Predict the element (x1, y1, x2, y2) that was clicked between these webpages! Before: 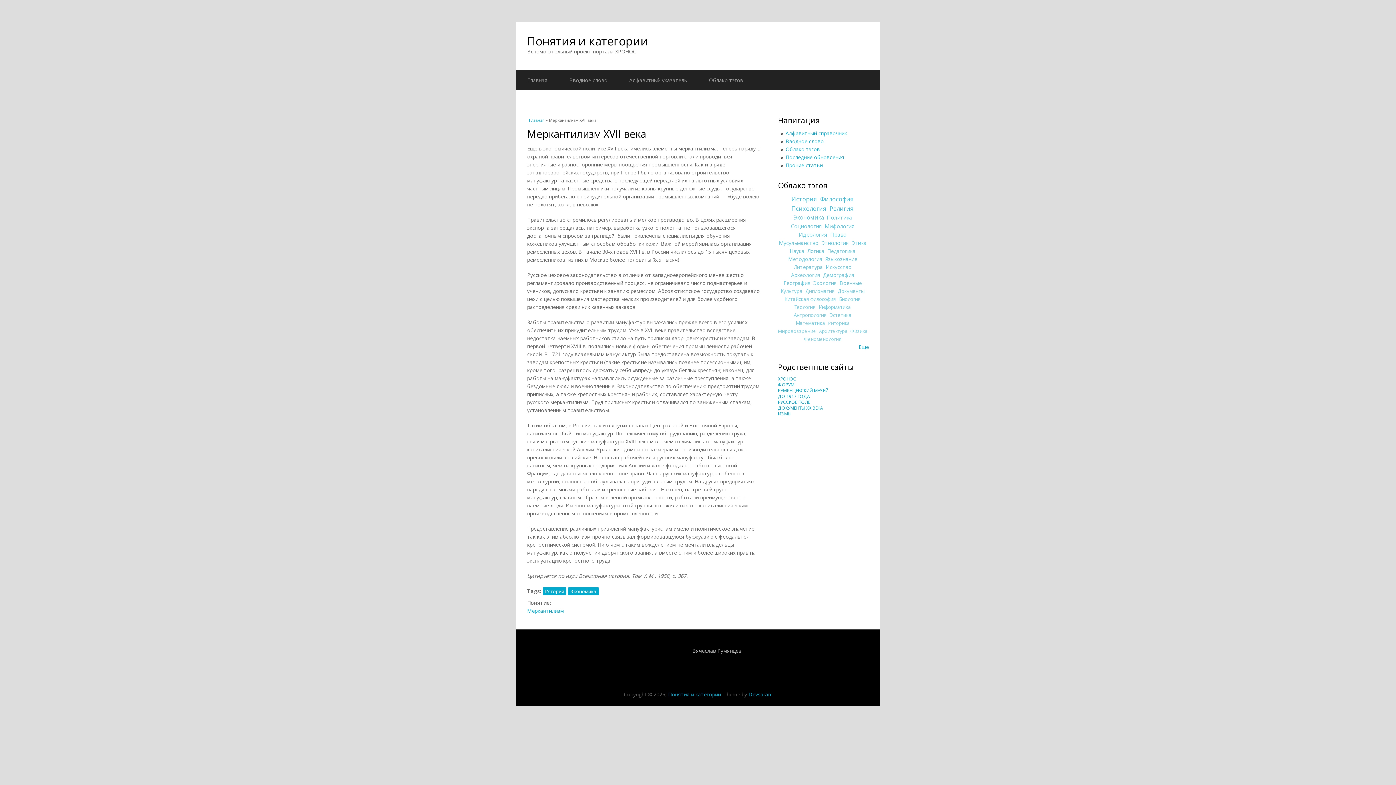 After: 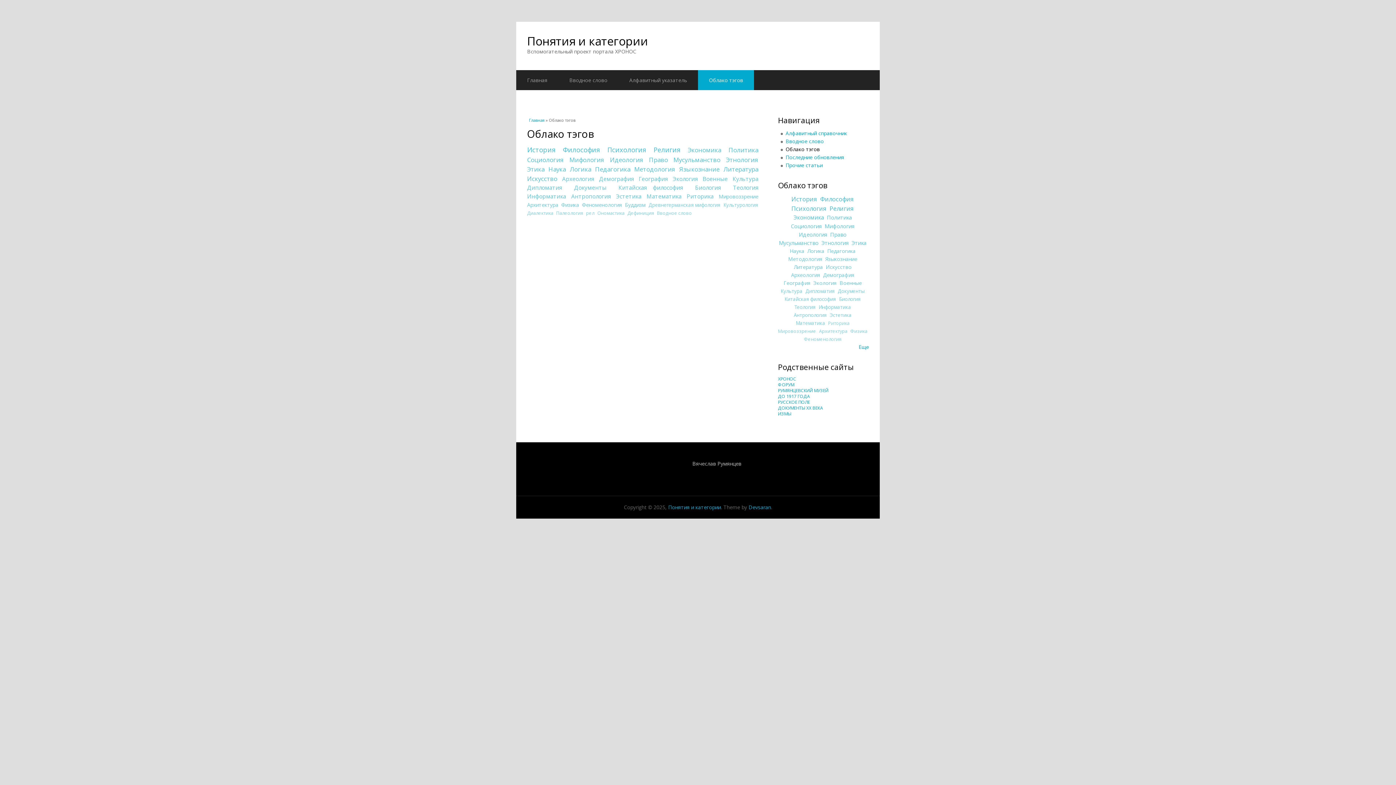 Action: label: Облако тэгов bbox: (698, 70, 754, 90)